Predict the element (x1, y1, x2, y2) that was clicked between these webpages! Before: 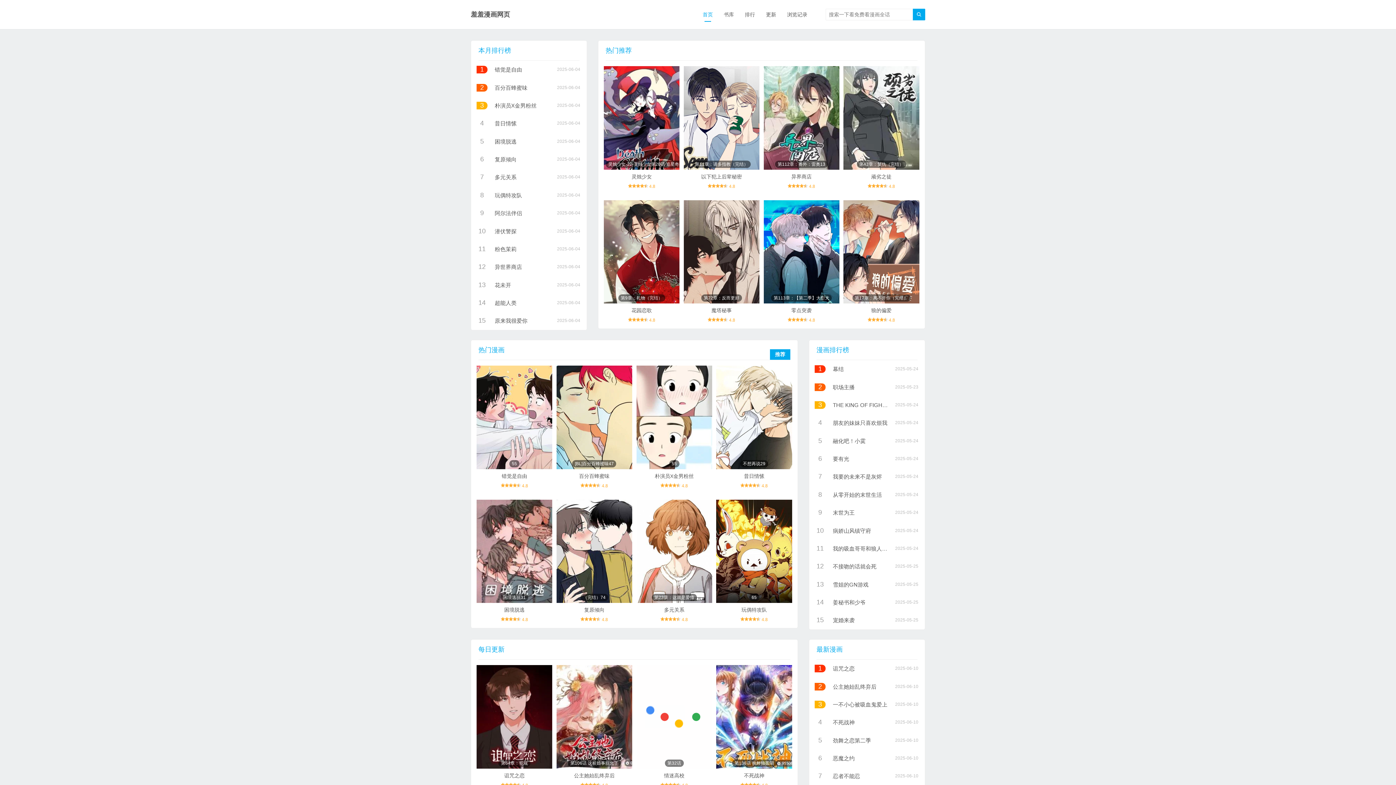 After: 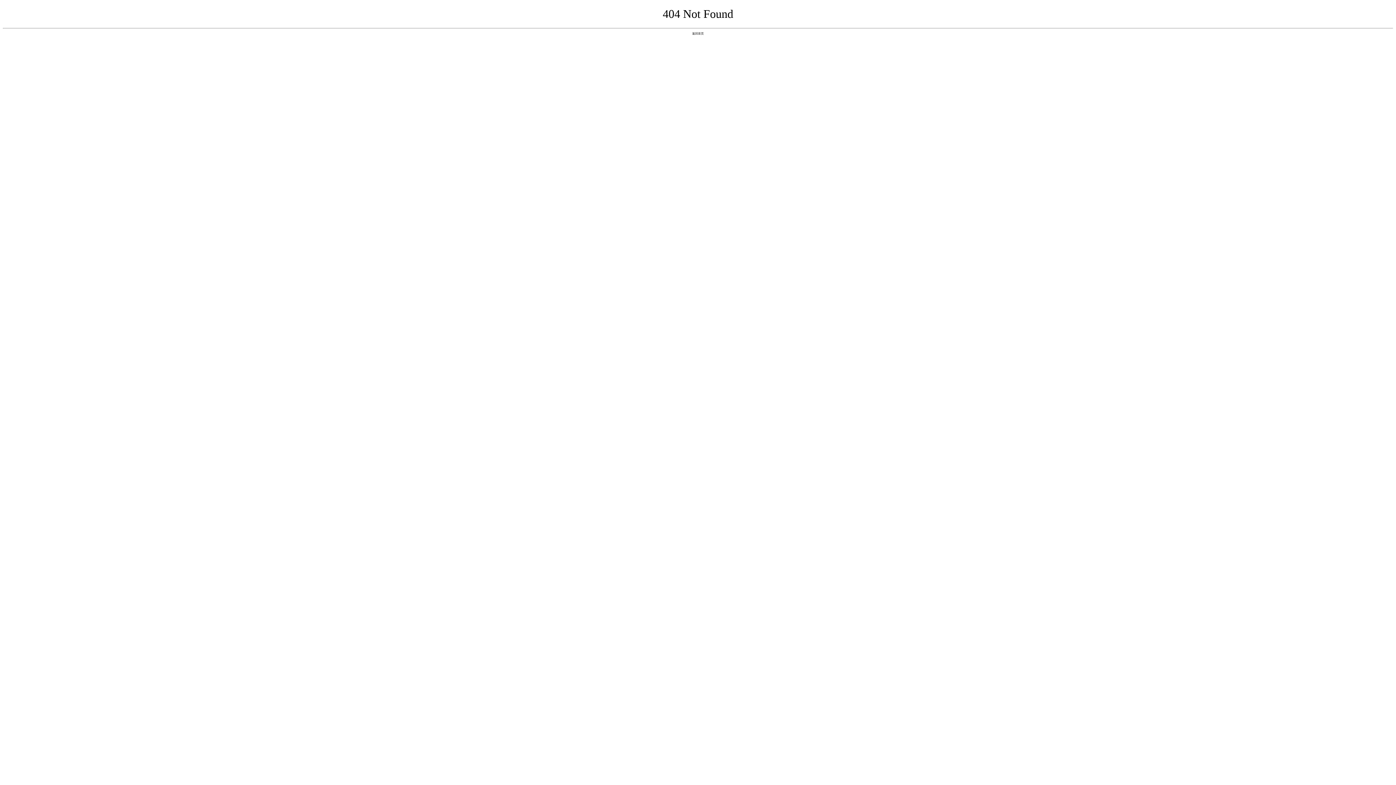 Action: bbox: (913, 8, 925, 20) label: 